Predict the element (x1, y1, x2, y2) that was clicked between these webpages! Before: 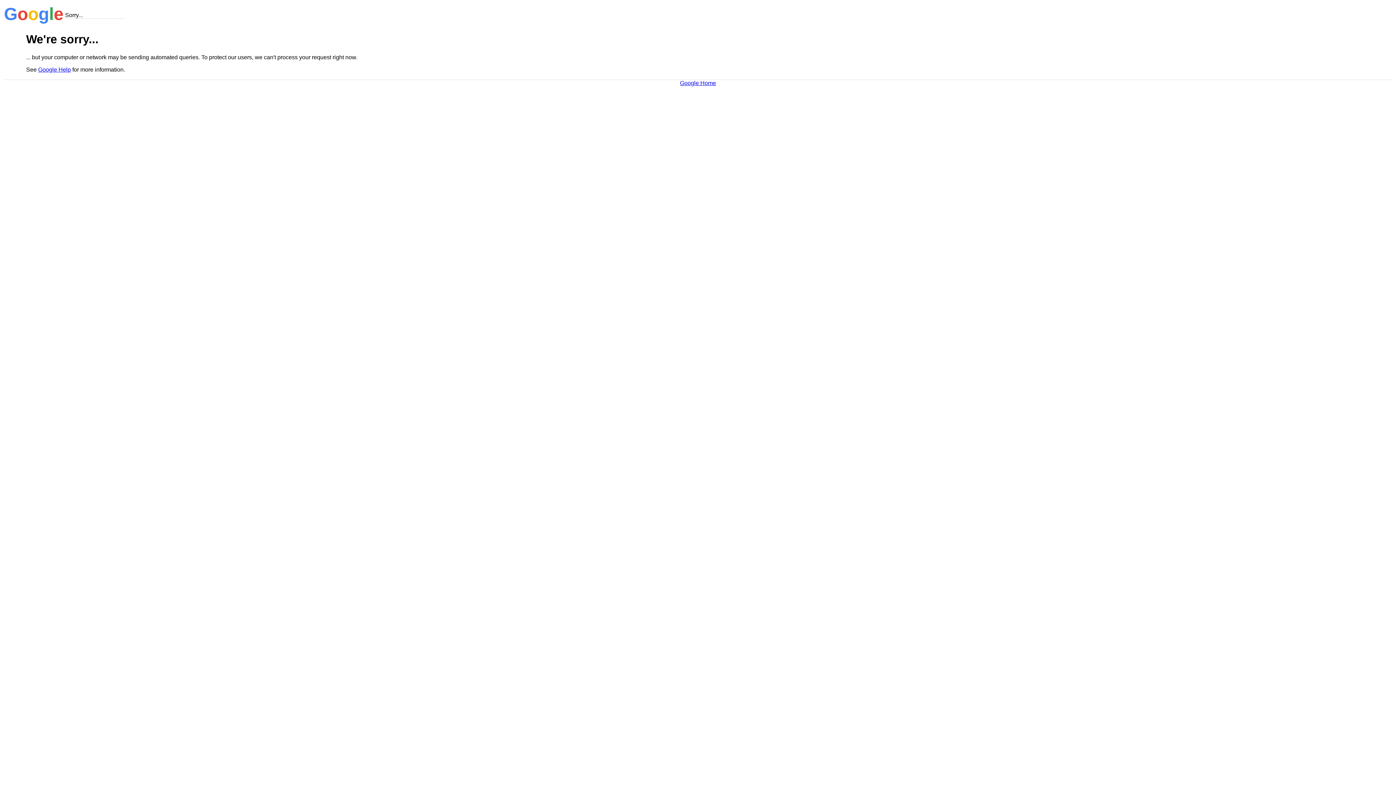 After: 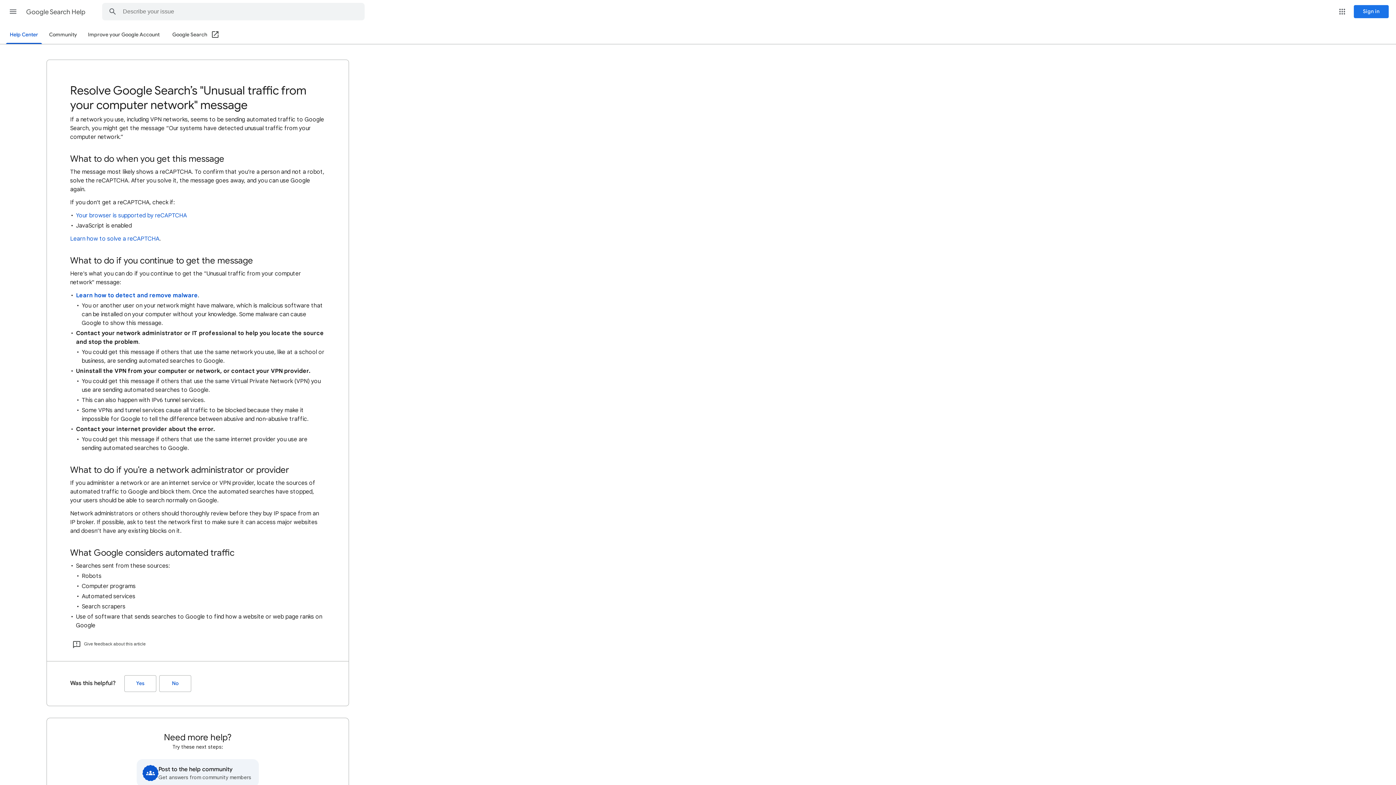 Action: bbox: (38, 66, 70, 72) label: Google Help